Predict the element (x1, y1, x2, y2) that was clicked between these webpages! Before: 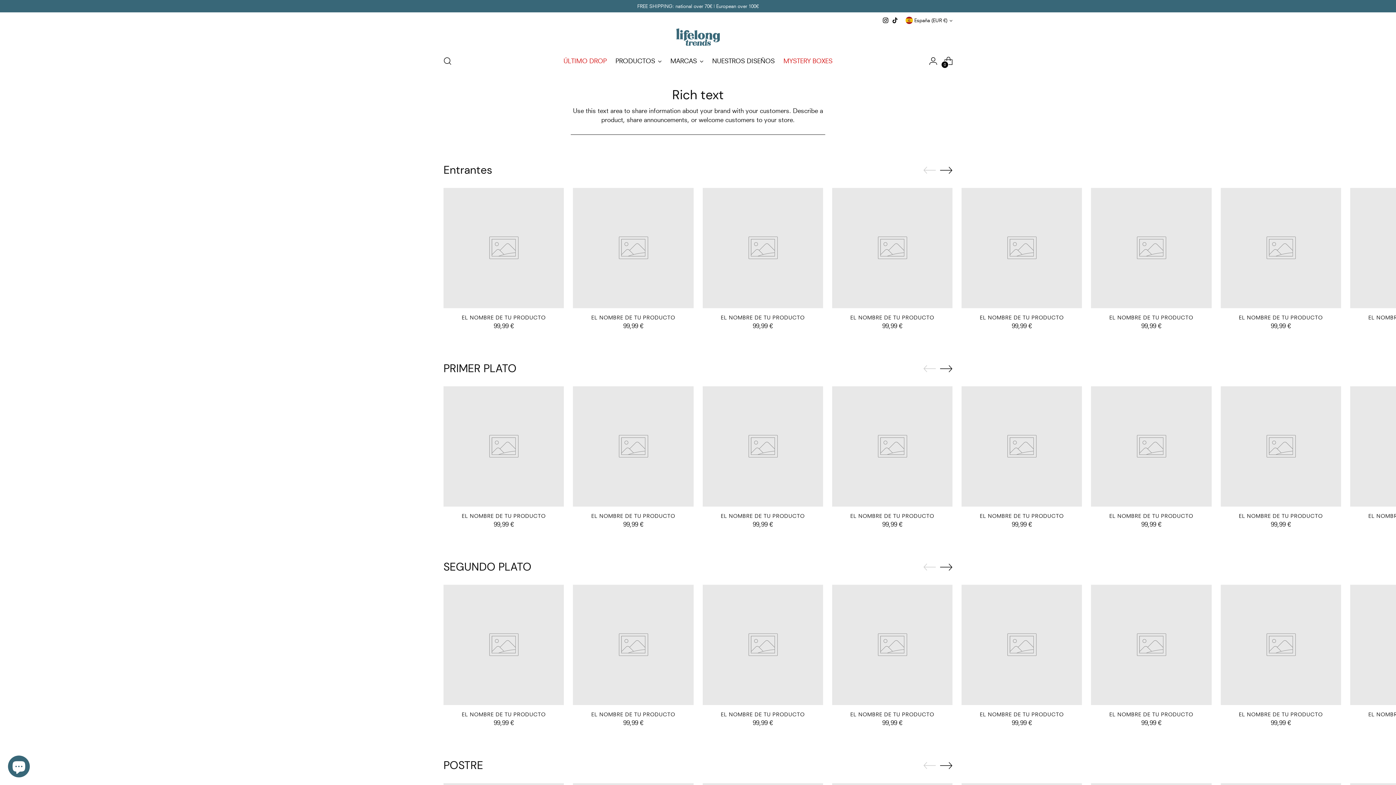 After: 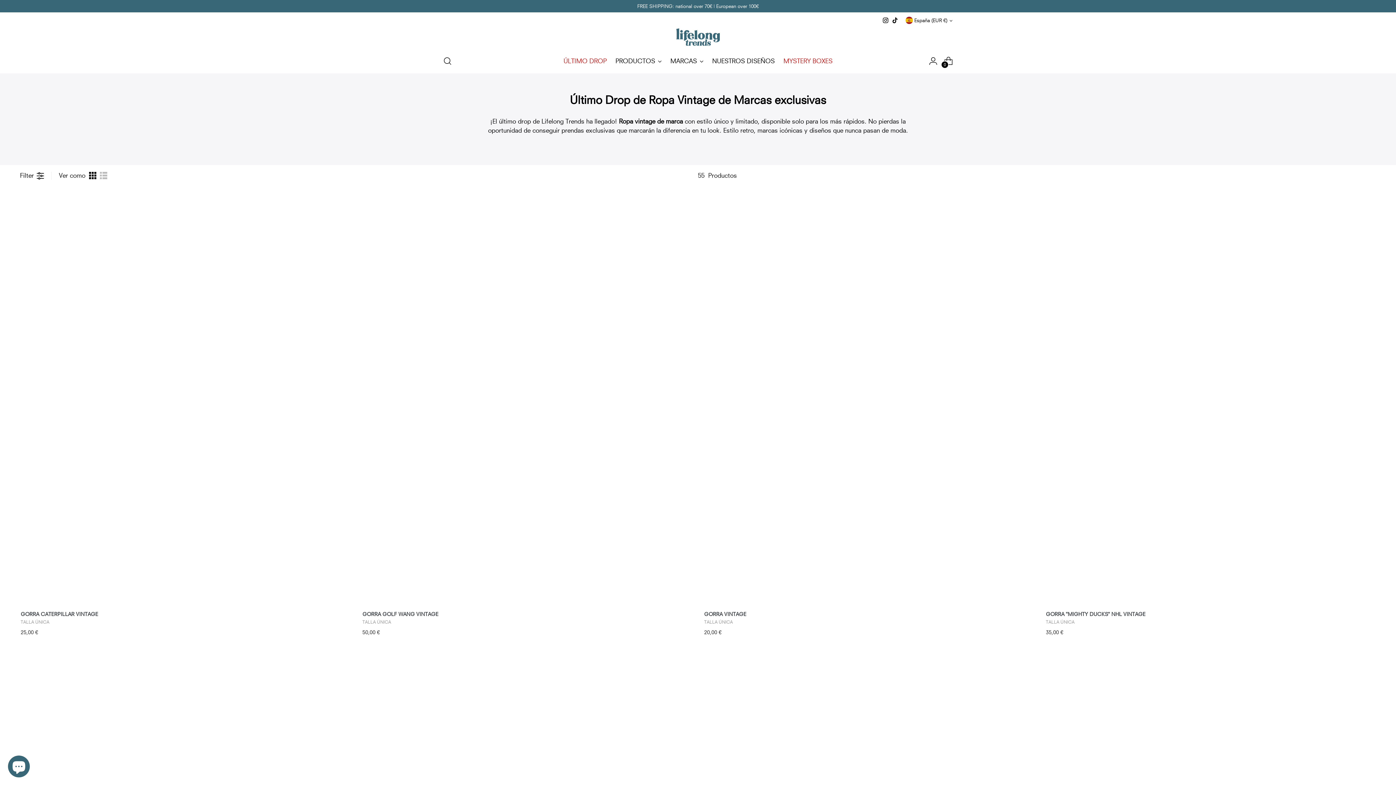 Action: label: ÚLTIMO DROP bbox: (563, 52, 606, 68)